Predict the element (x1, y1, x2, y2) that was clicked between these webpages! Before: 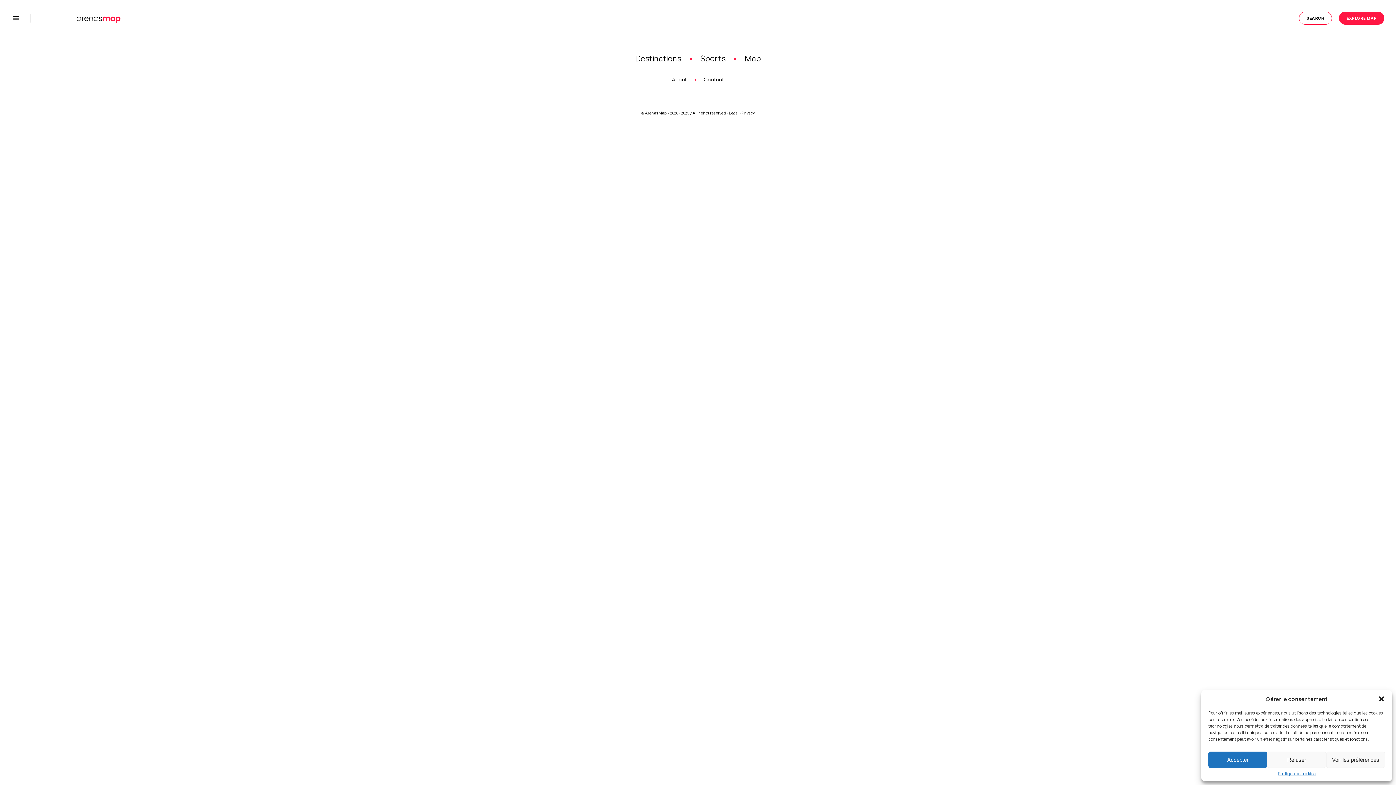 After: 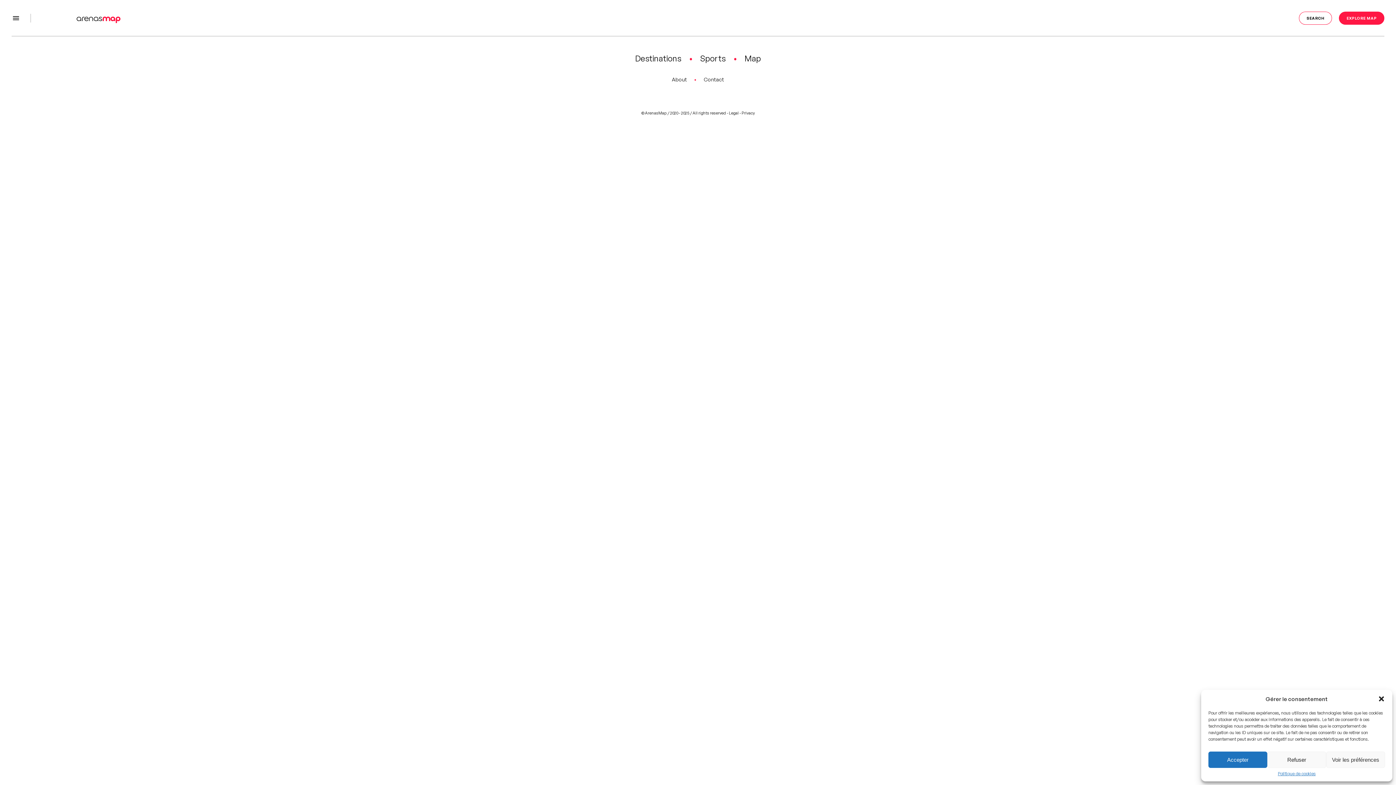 Action: label: Legal bbox: (729, 110, 738, 115)